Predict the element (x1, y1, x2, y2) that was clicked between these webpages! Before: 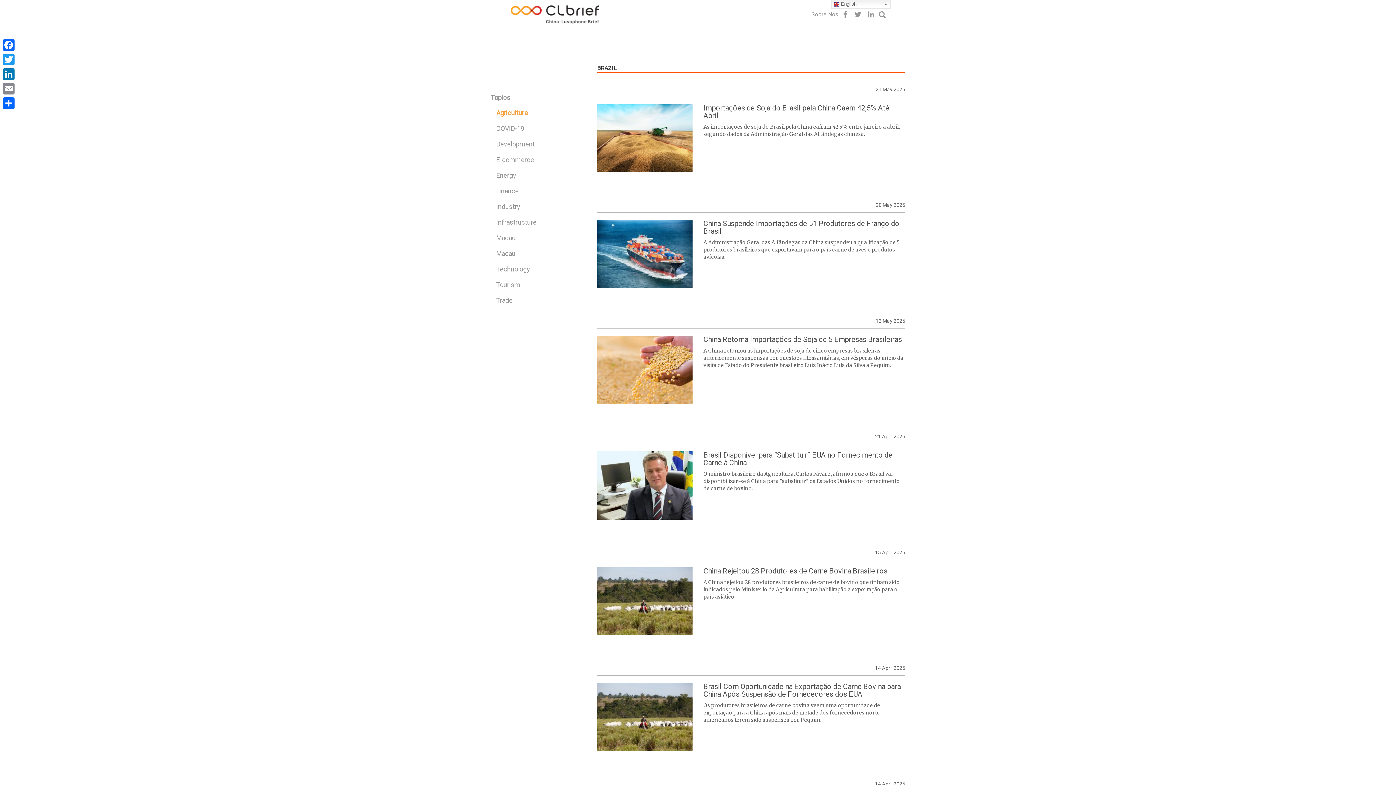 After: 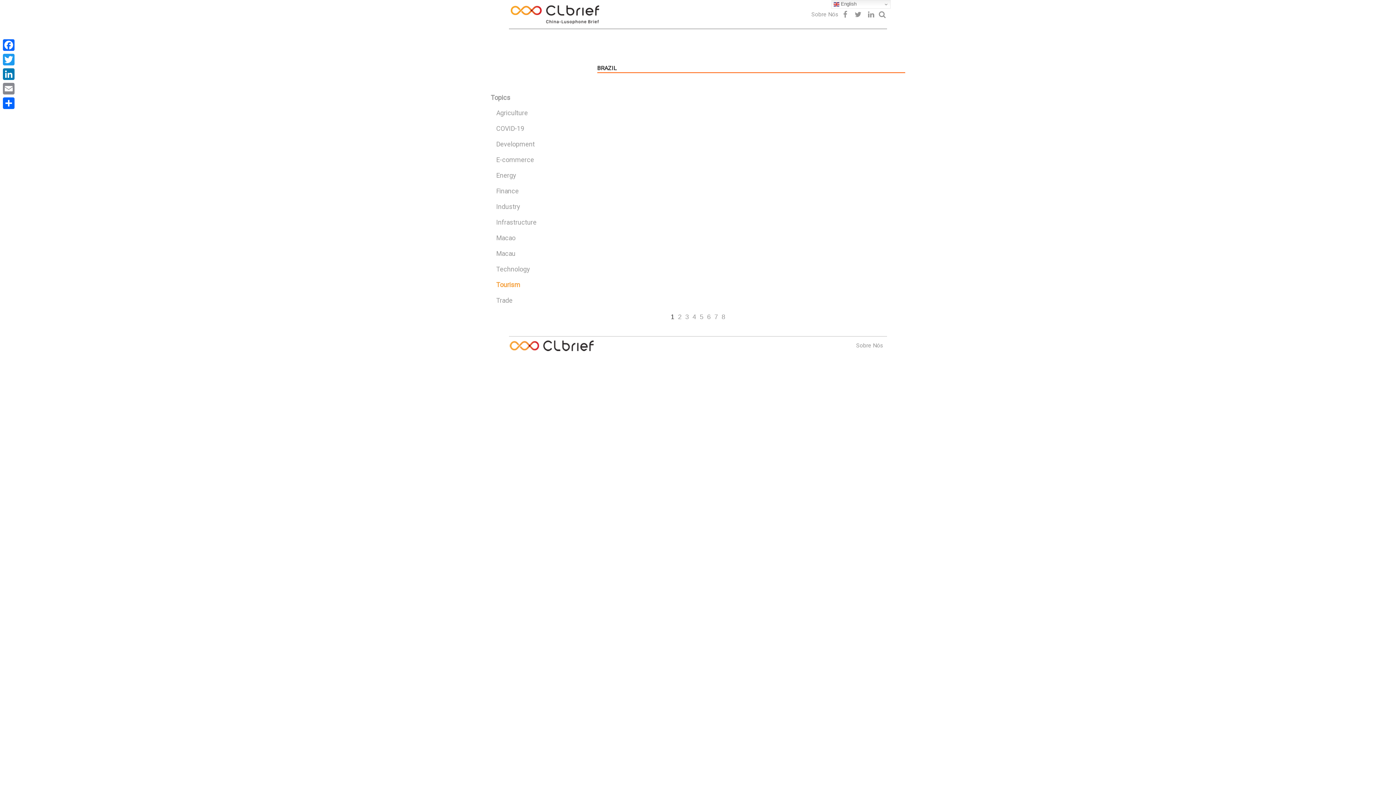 Action: bbox: (496, 281, 520, 288) label: Tourism